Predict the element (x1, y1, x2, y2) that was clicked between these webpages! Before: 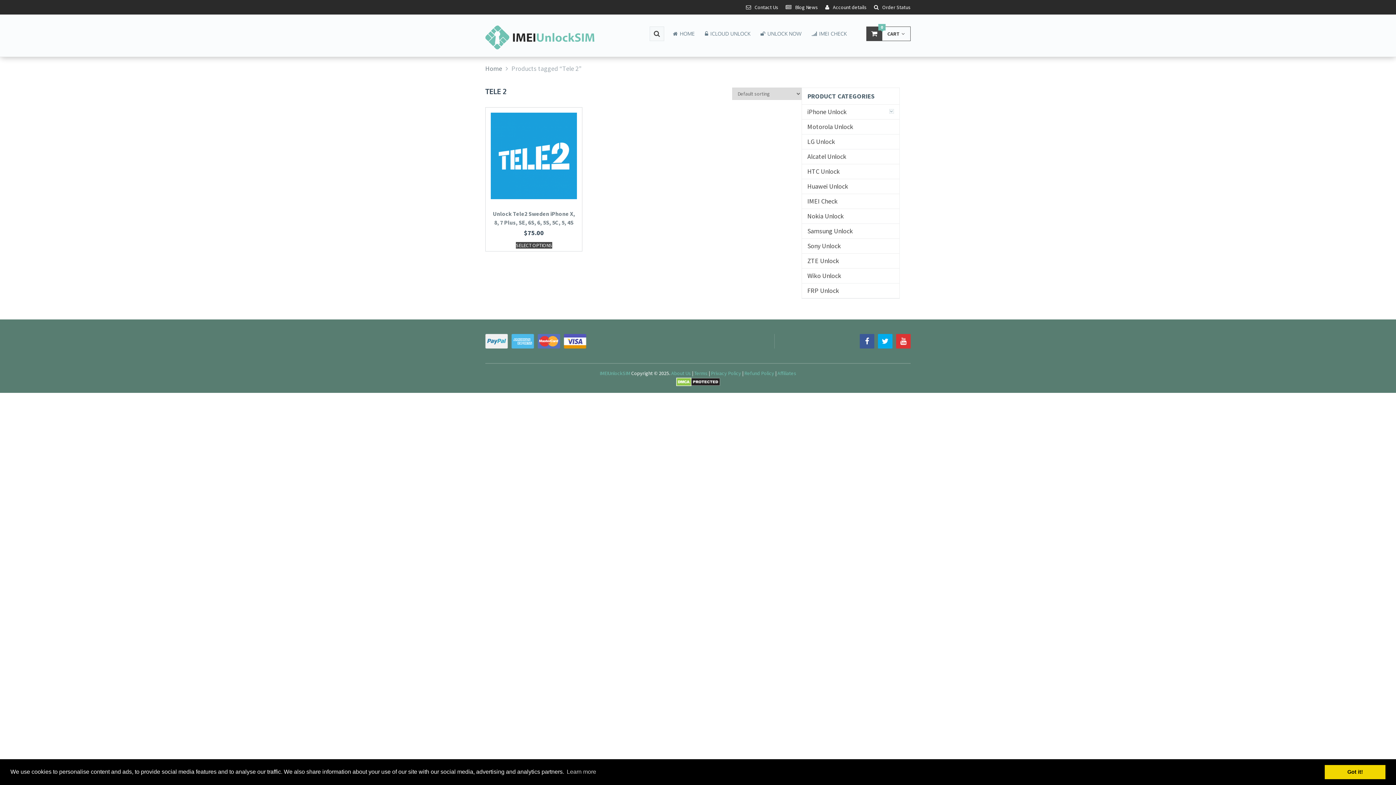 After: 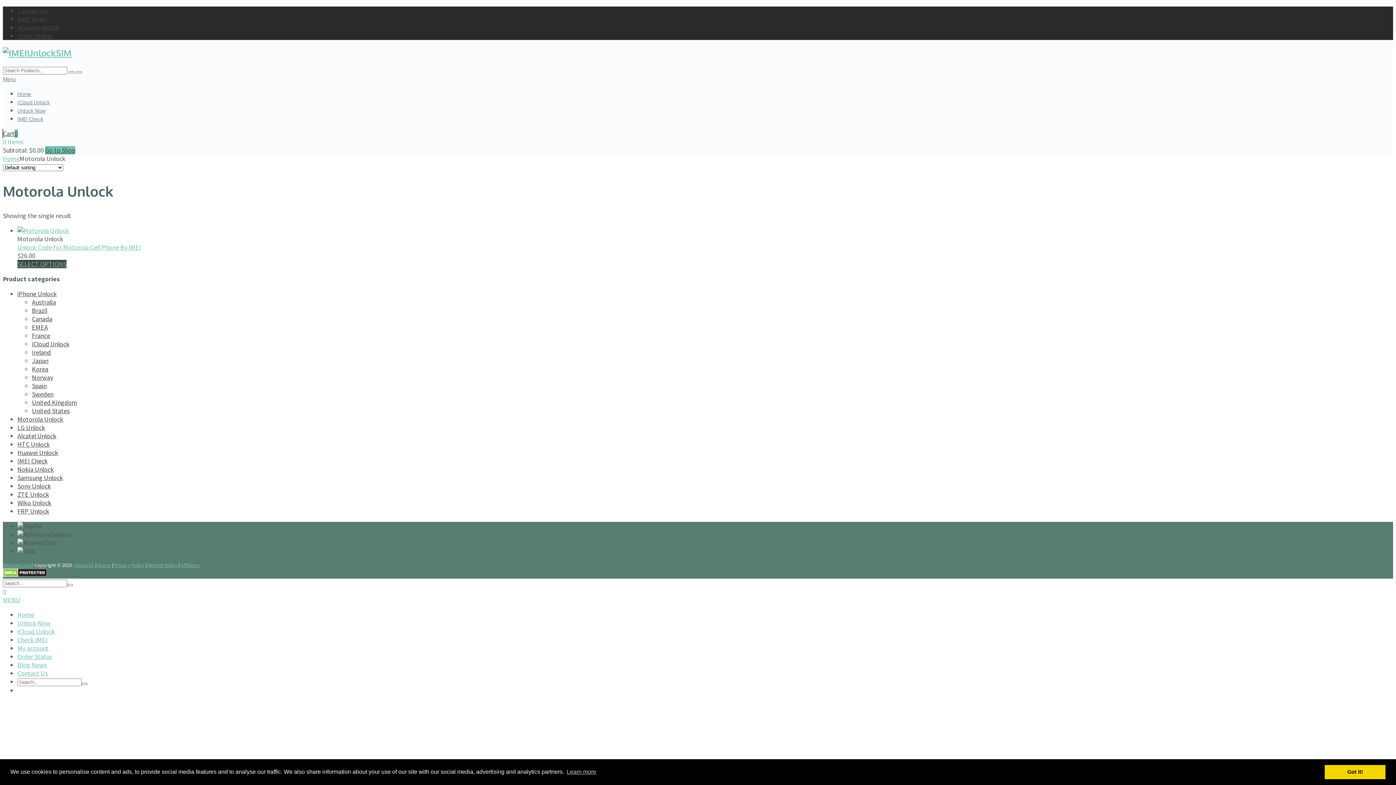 Action: bbox: (807, 123, 853, 130) label: Motorola Unlock